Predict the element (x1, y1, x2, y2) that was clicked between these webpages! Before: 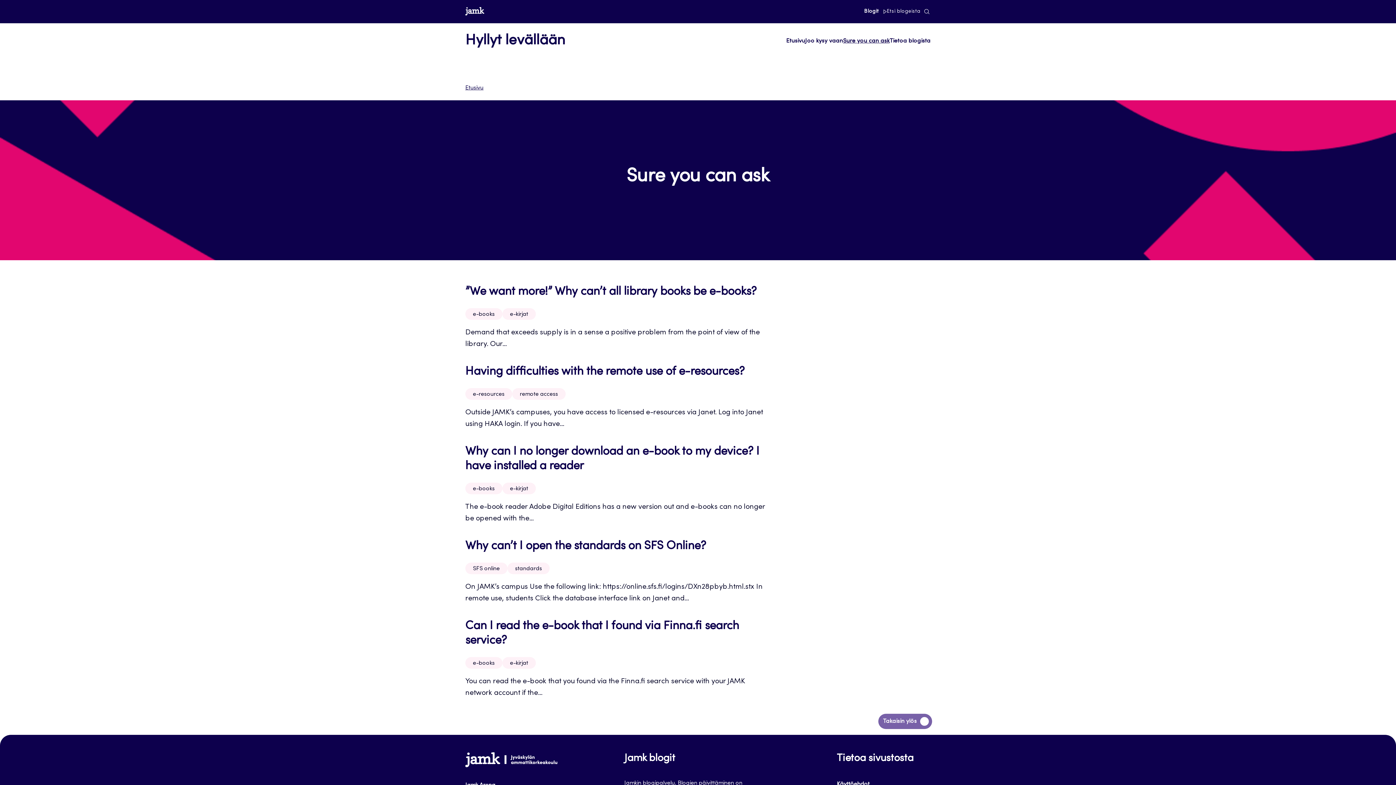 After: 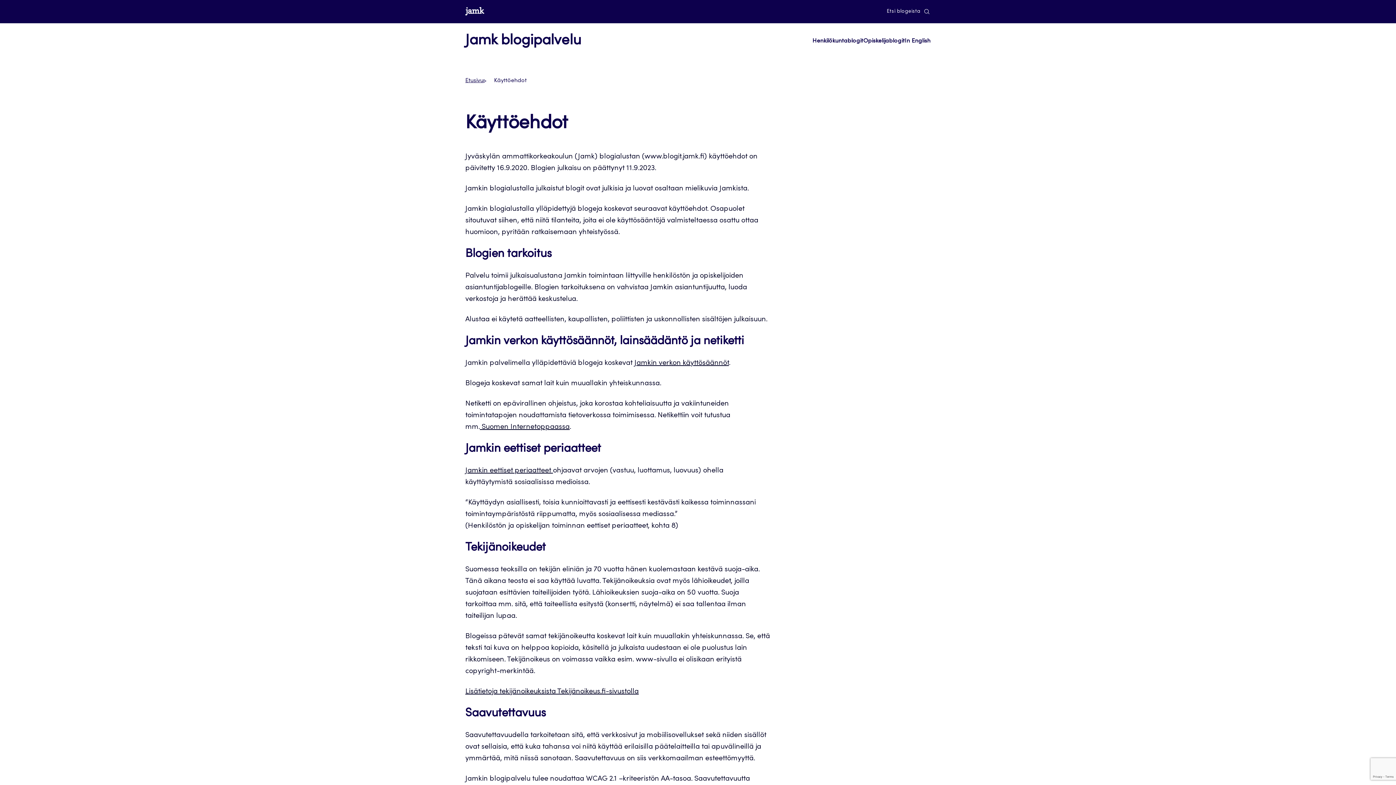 Action: bbox: (837, 781, 869, 787) label: Käyttöehdot